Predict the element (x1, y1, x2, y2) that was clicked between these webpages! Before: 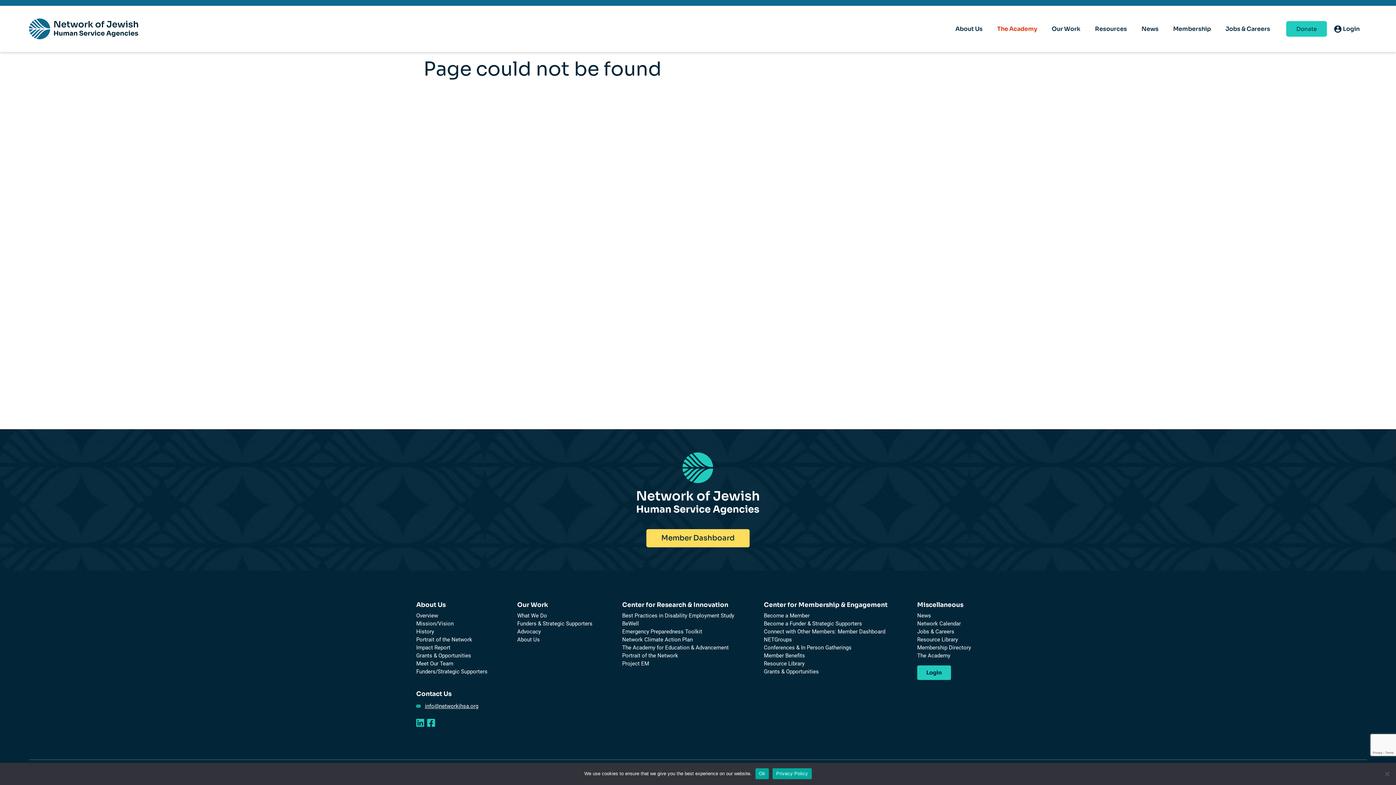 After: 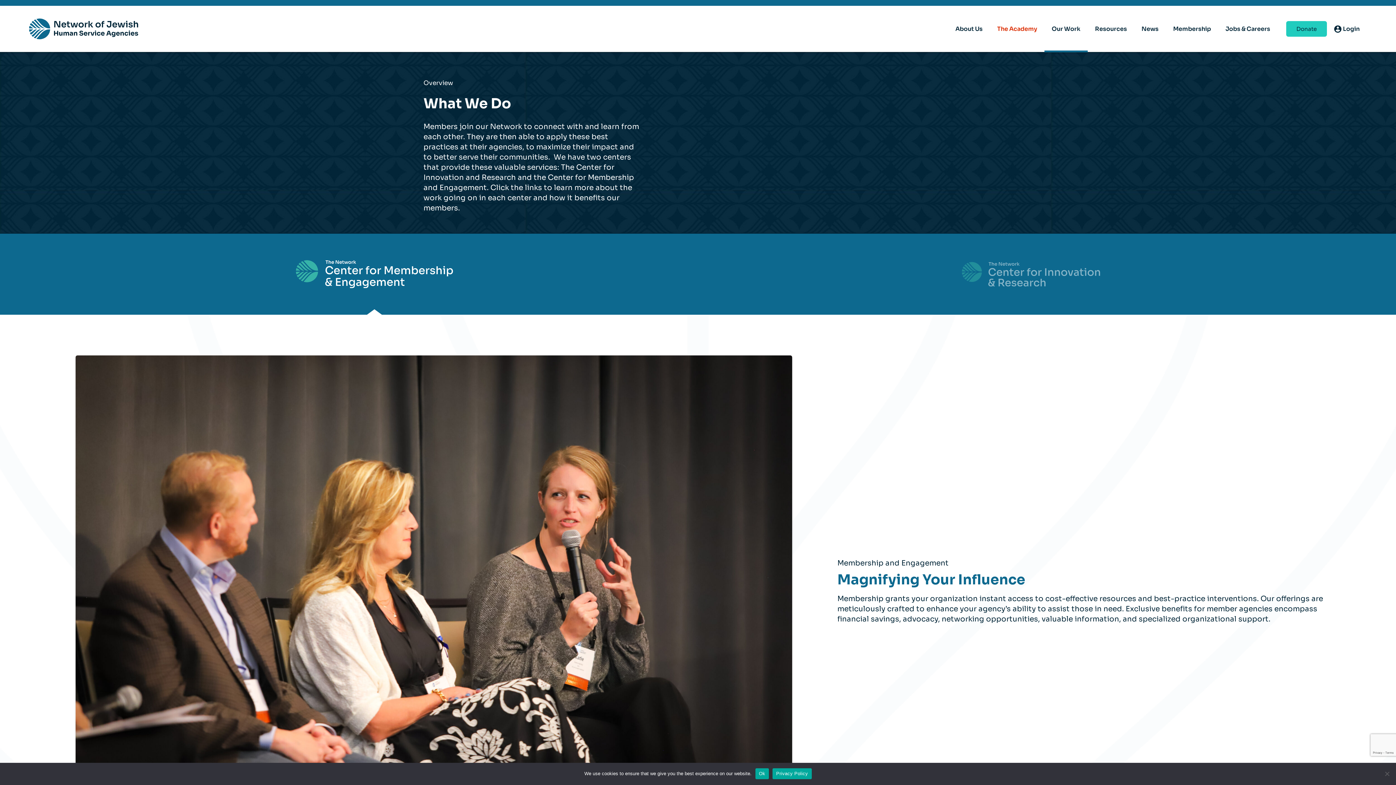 Action: bbox: (517, 620, 592, 628) label: Funders & Strategic Supporters